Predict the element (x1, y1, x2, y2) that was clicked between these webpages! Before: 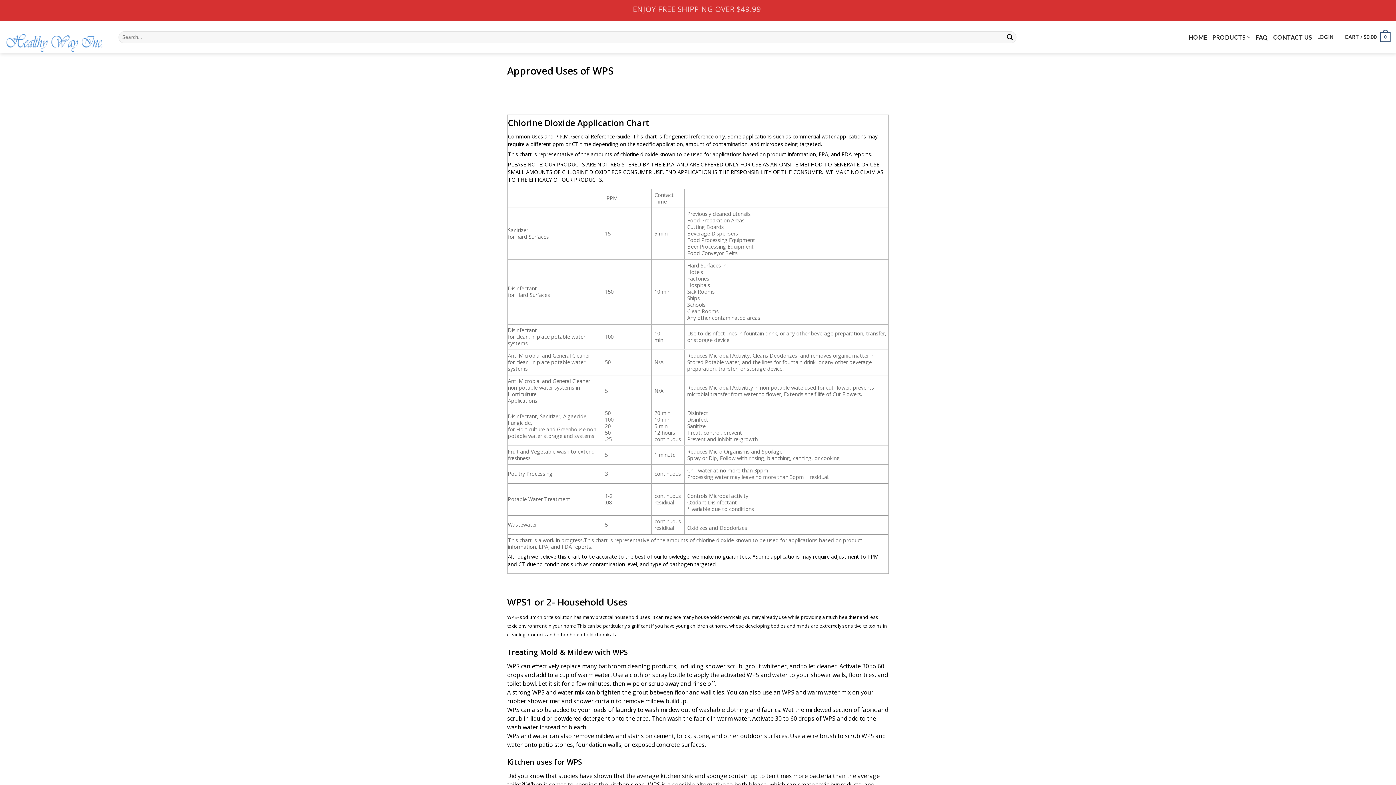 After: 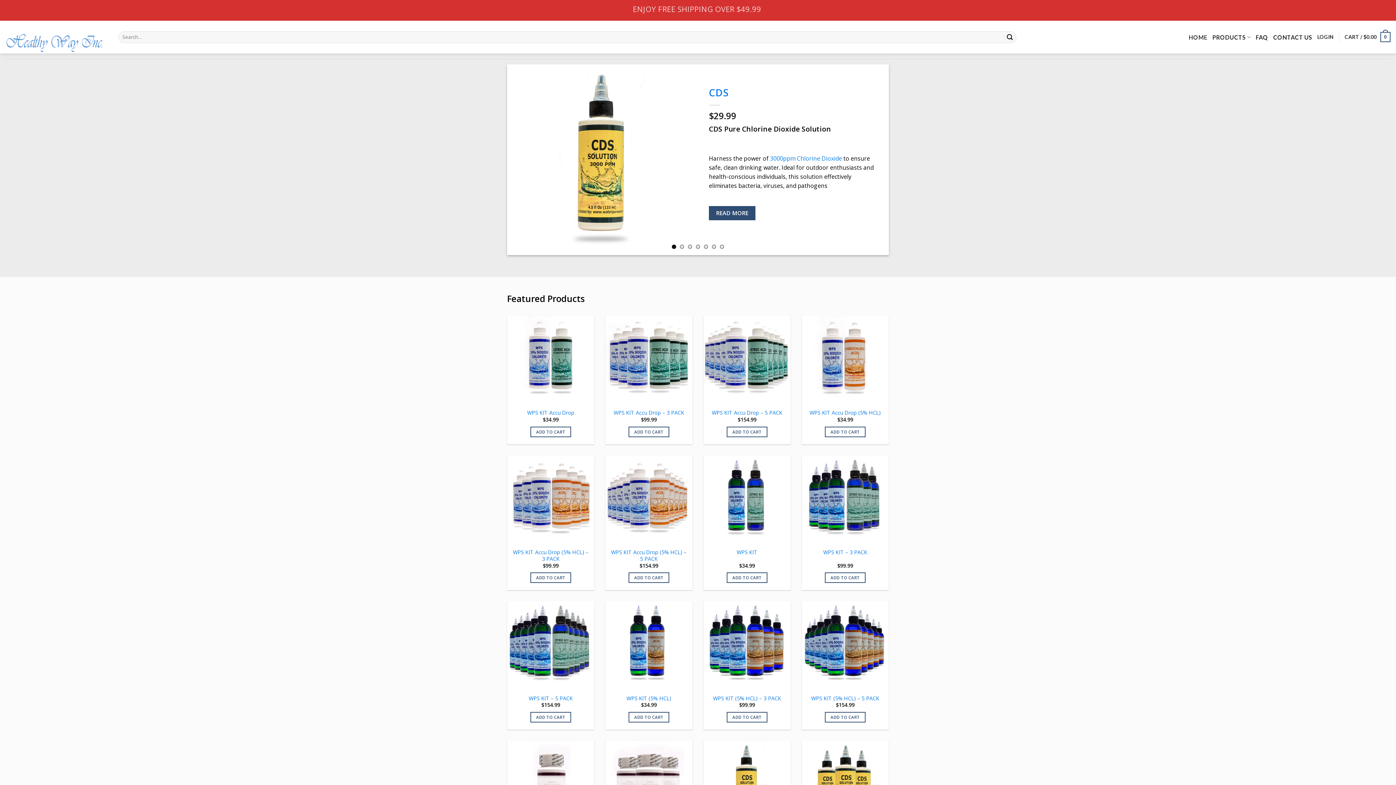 Action: bbox: (1189, 28, 1207, 45) label: HOME